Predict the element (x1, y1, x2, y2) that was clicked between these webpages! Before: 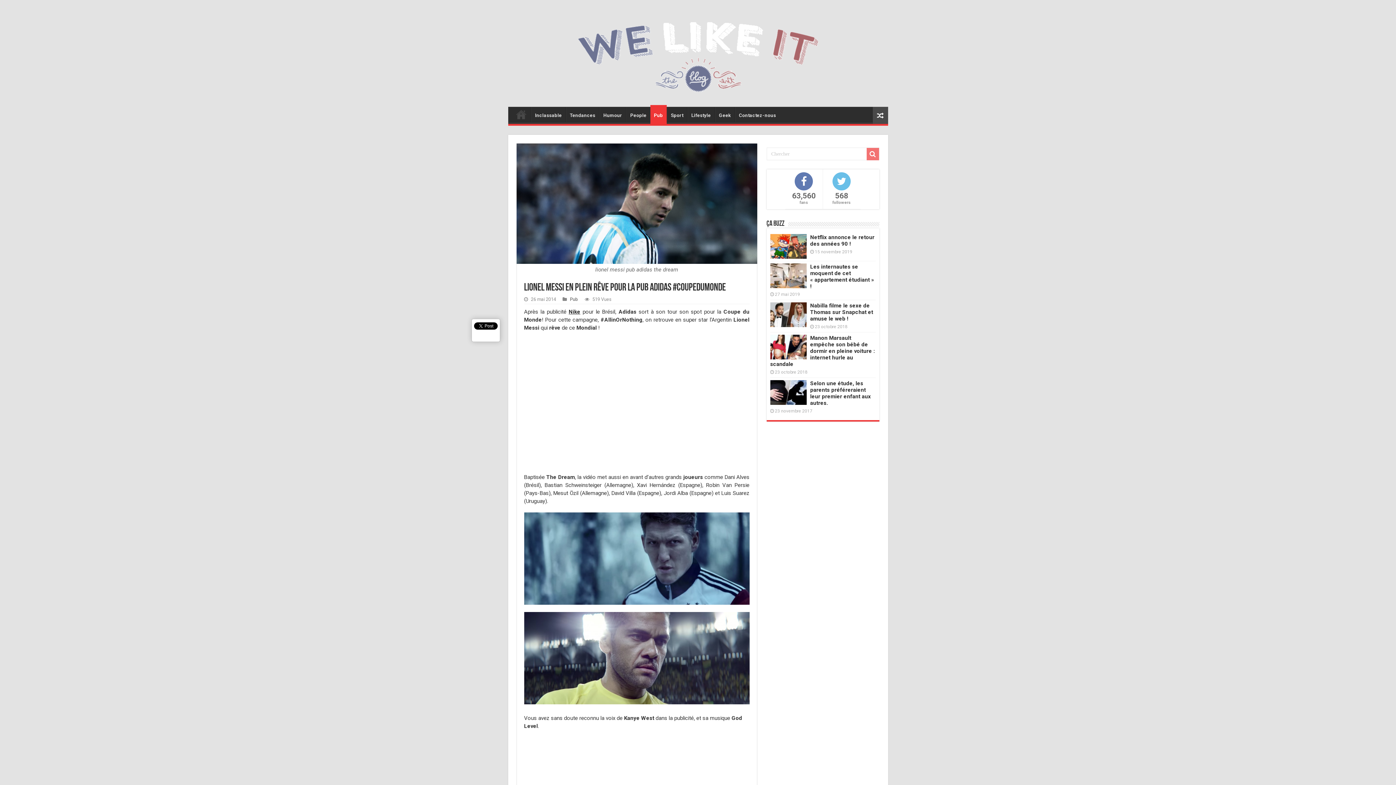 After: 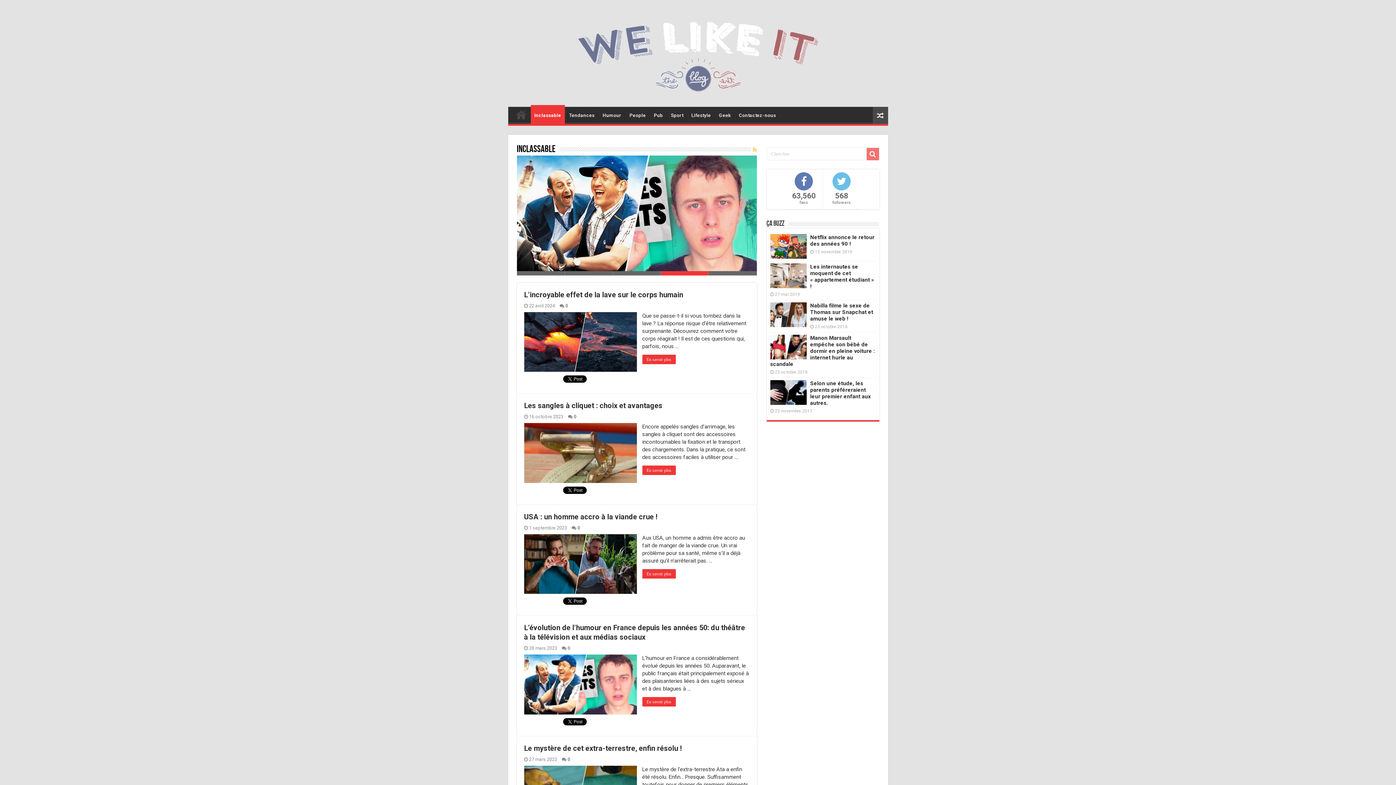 Action: label: Inclassable bbox: (531, 106, 565, 122)